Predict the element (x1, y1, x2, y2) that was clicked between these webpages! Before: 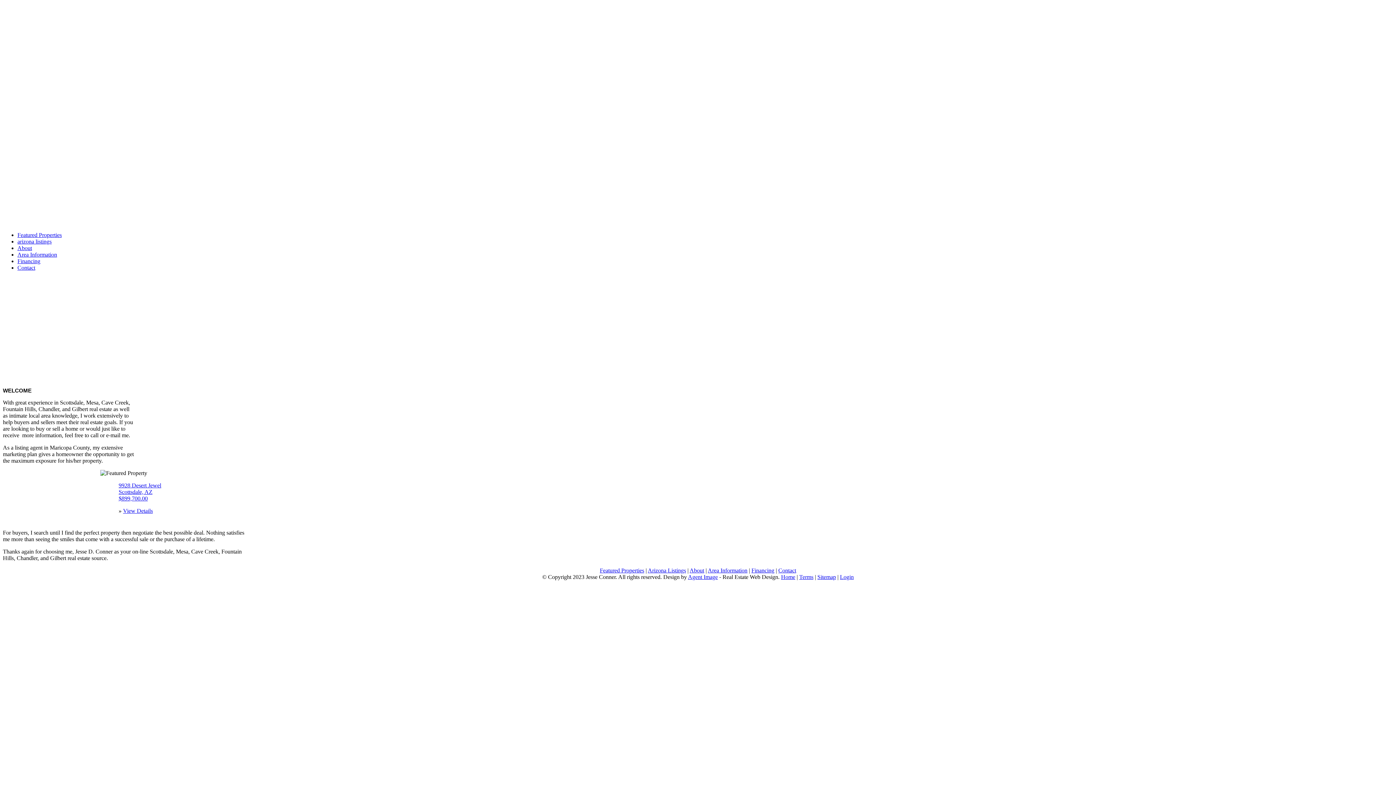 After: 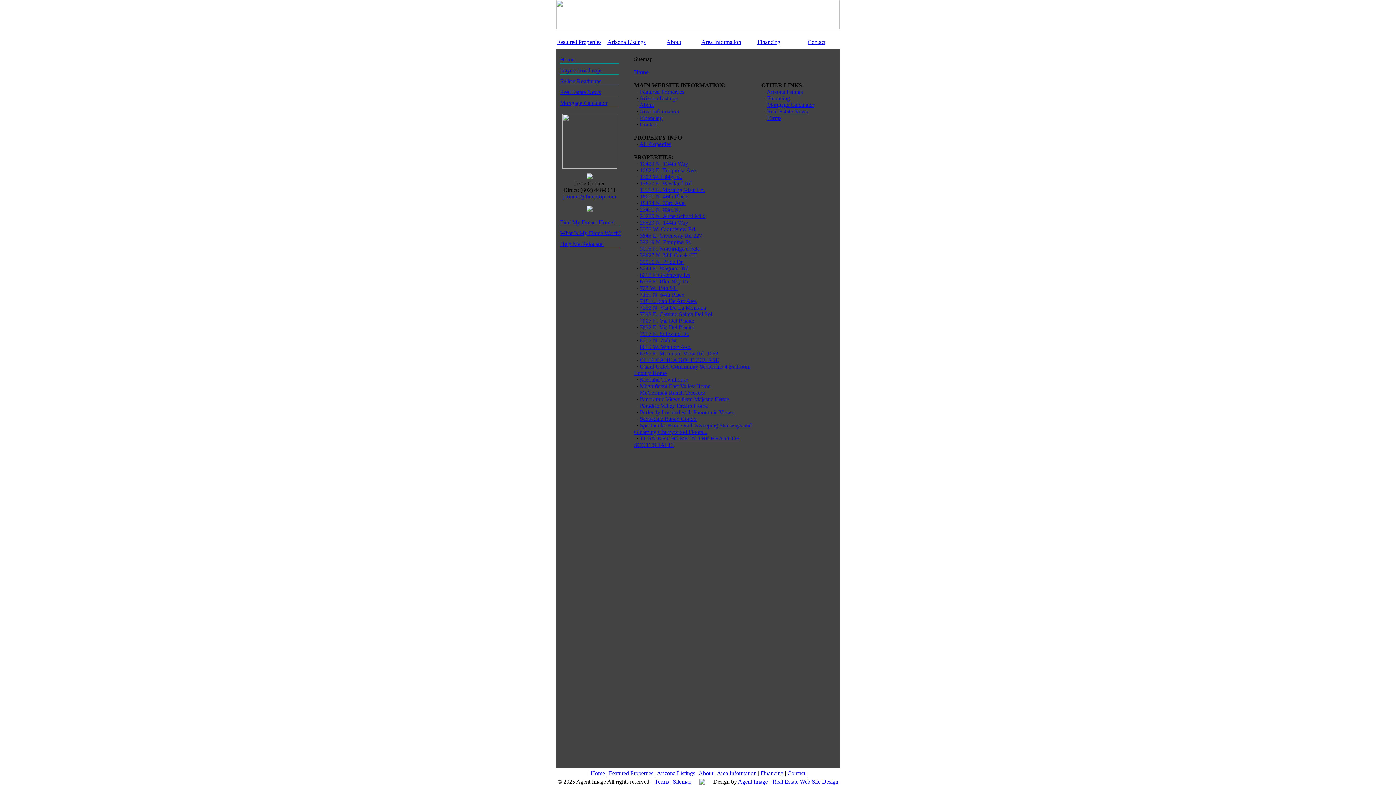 Action: bbox: (817, 574, 836, 580) label: Sitemap